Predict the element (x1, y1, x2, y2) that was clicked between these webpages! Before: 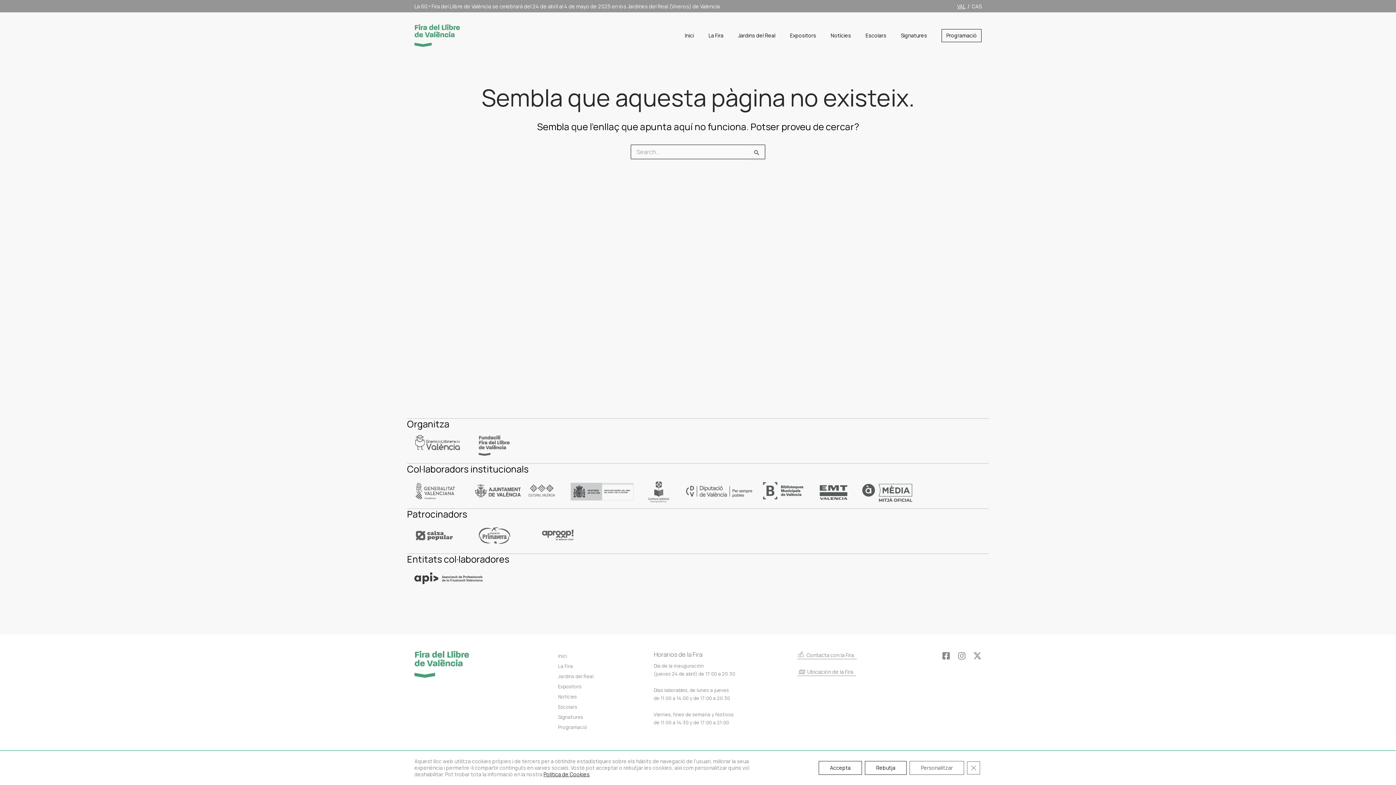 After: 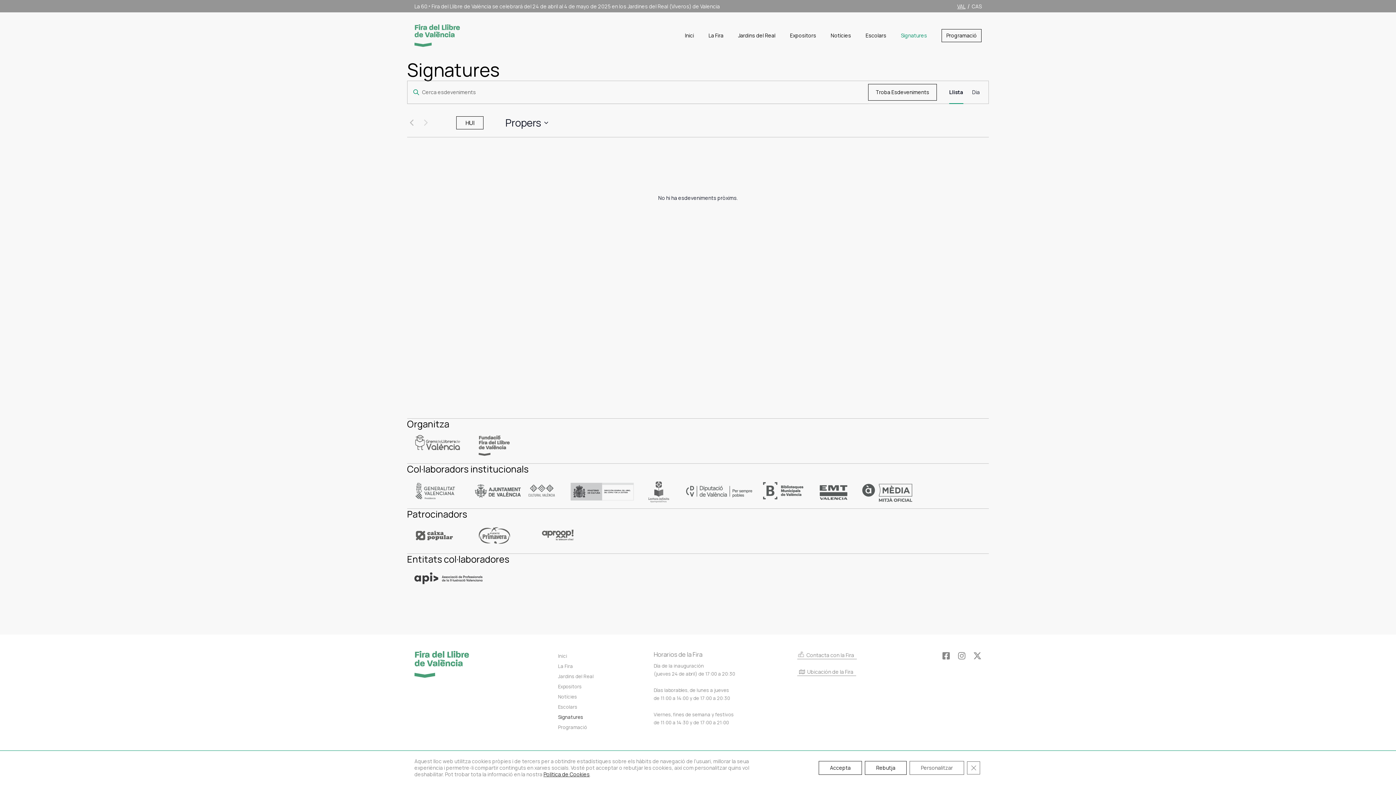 Action: bbox: (558, 712, 583, 722) label: Signatures